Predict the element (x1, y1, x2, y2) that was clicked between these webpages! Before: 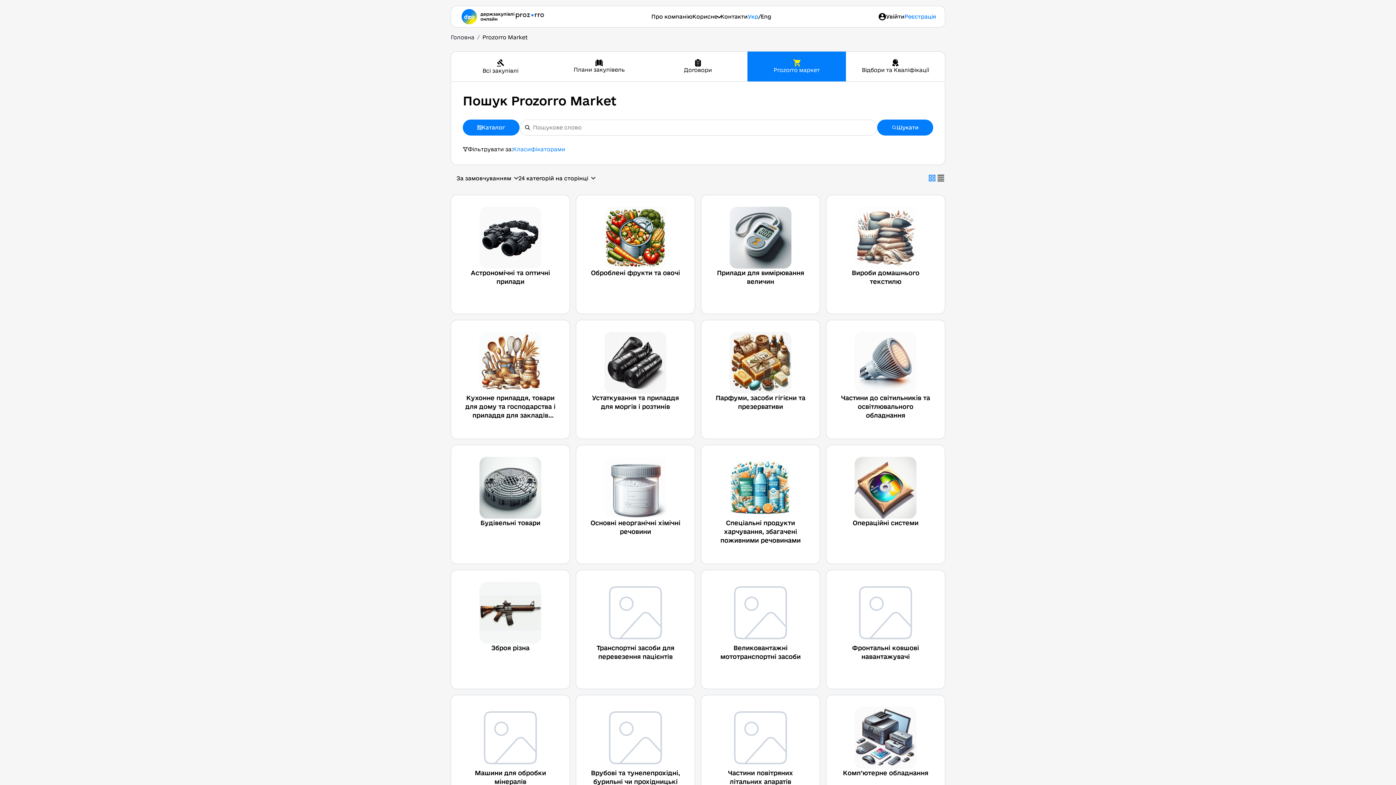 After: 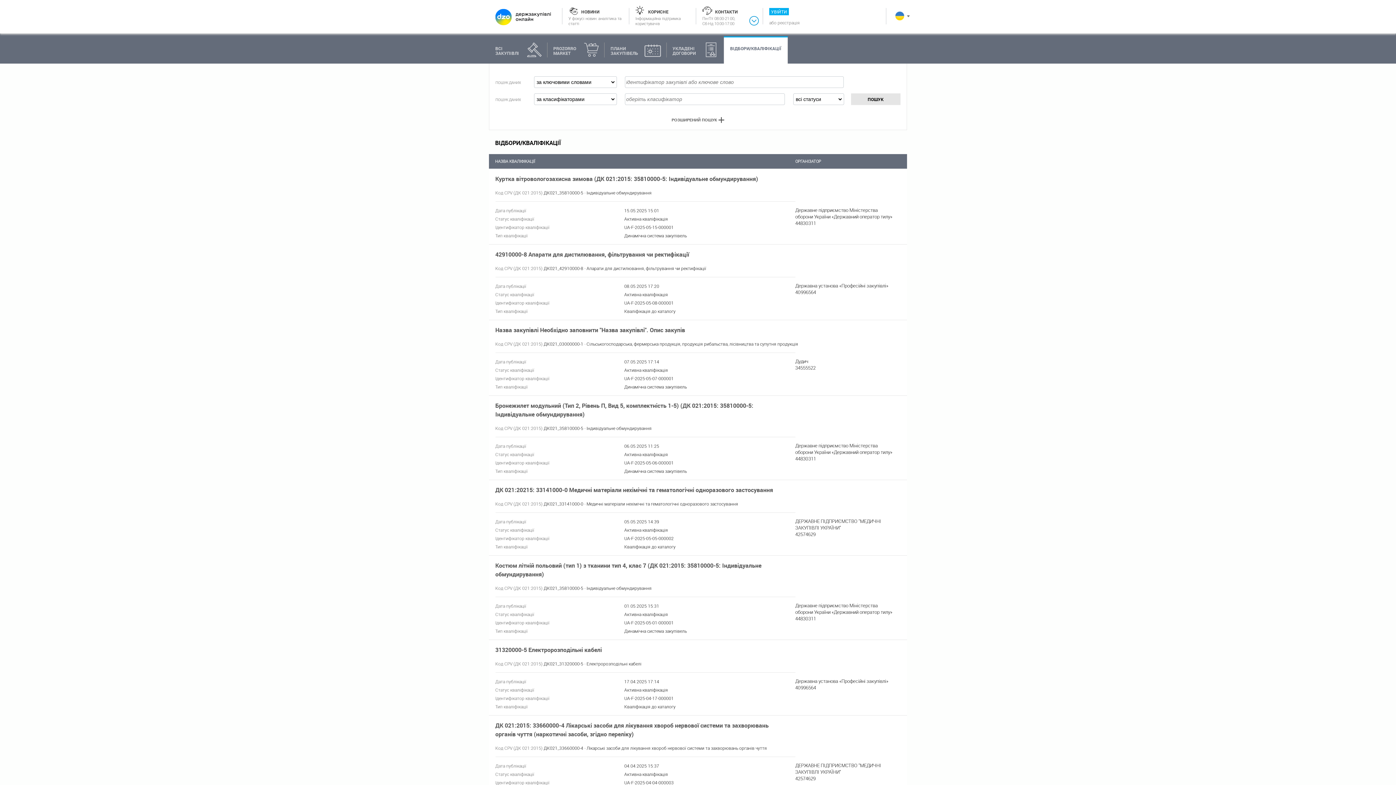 Action: bbox: (846, 51, 945, 81) label: Відбори та Кваліфікації